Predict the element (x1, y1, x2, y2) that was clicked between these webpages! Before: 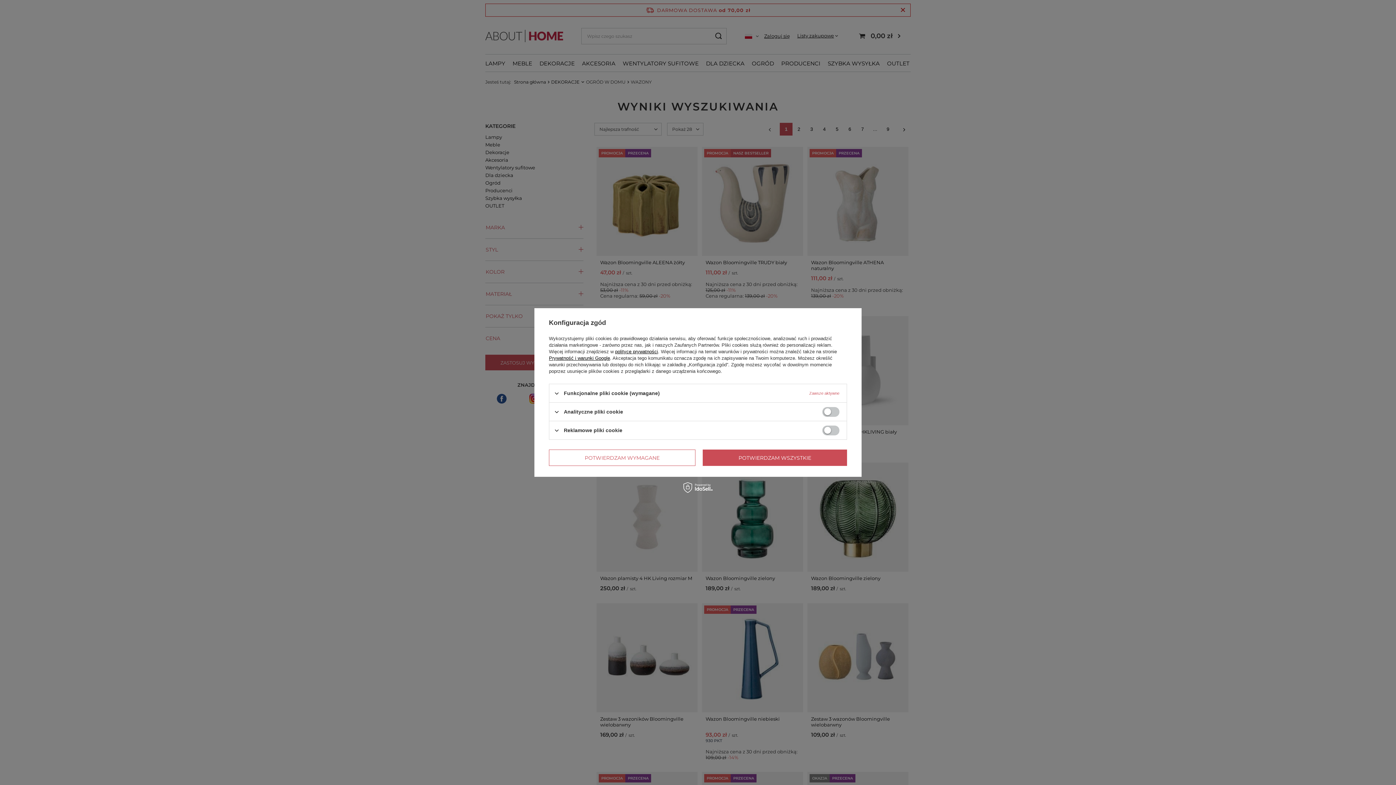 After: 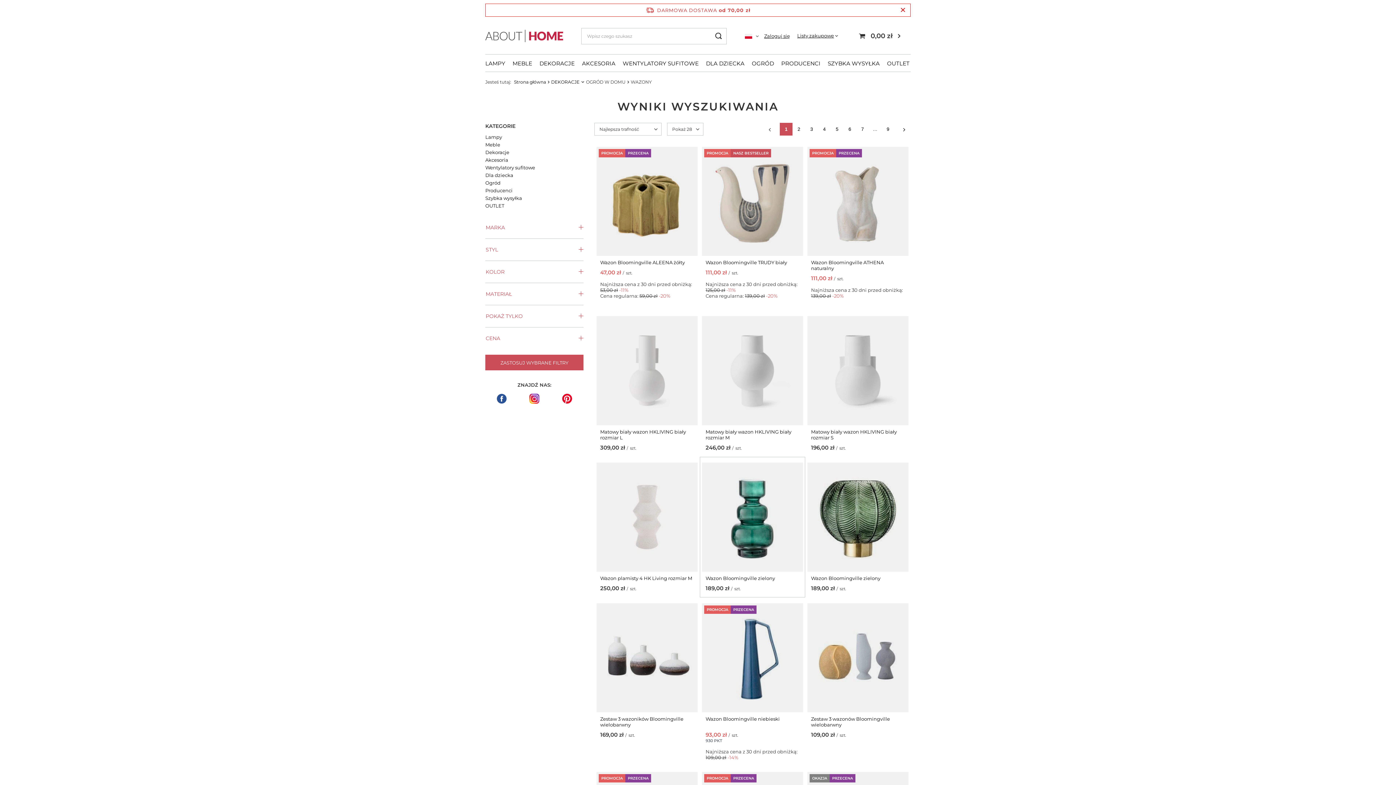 Action: label: POTWIERDZAM WSZYSTKIE bbox: (702, 449, 847, 466)